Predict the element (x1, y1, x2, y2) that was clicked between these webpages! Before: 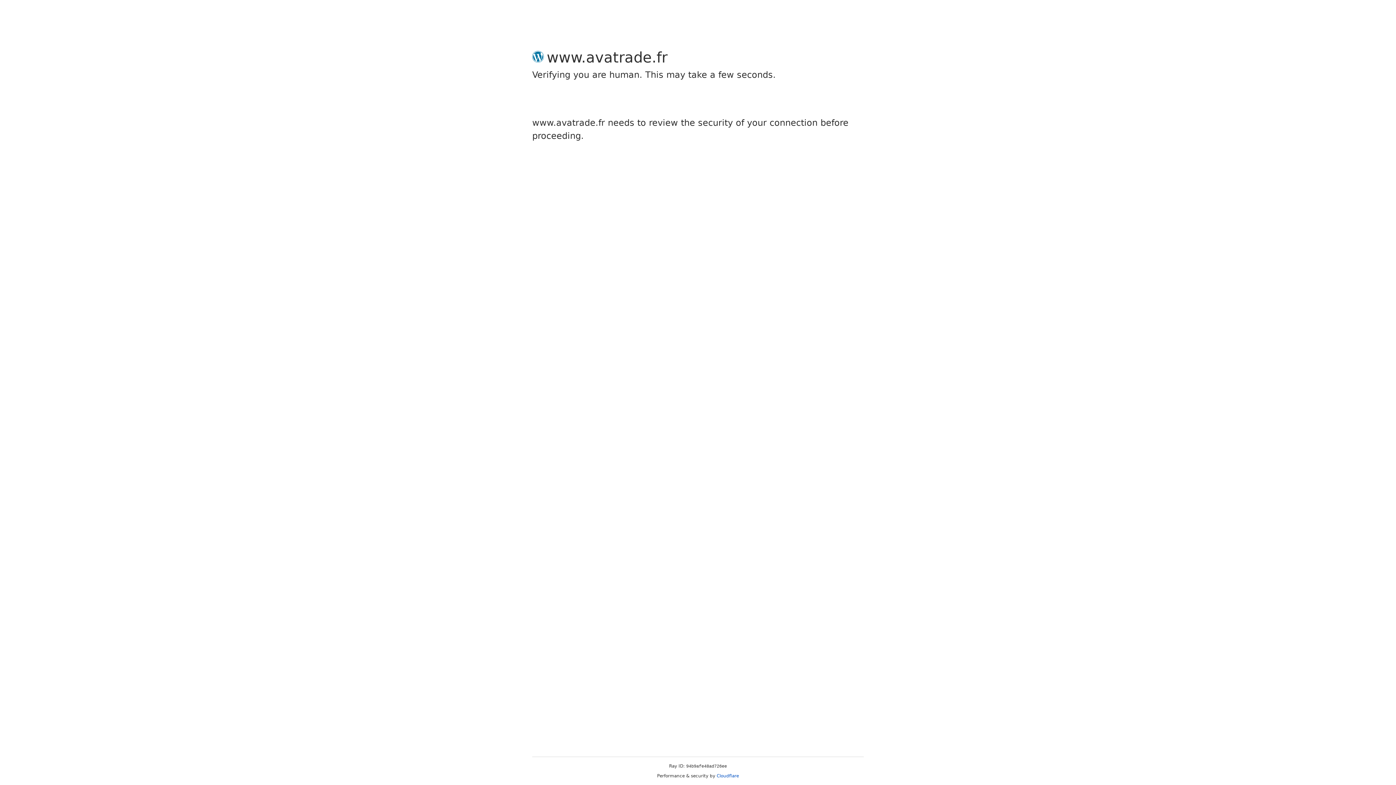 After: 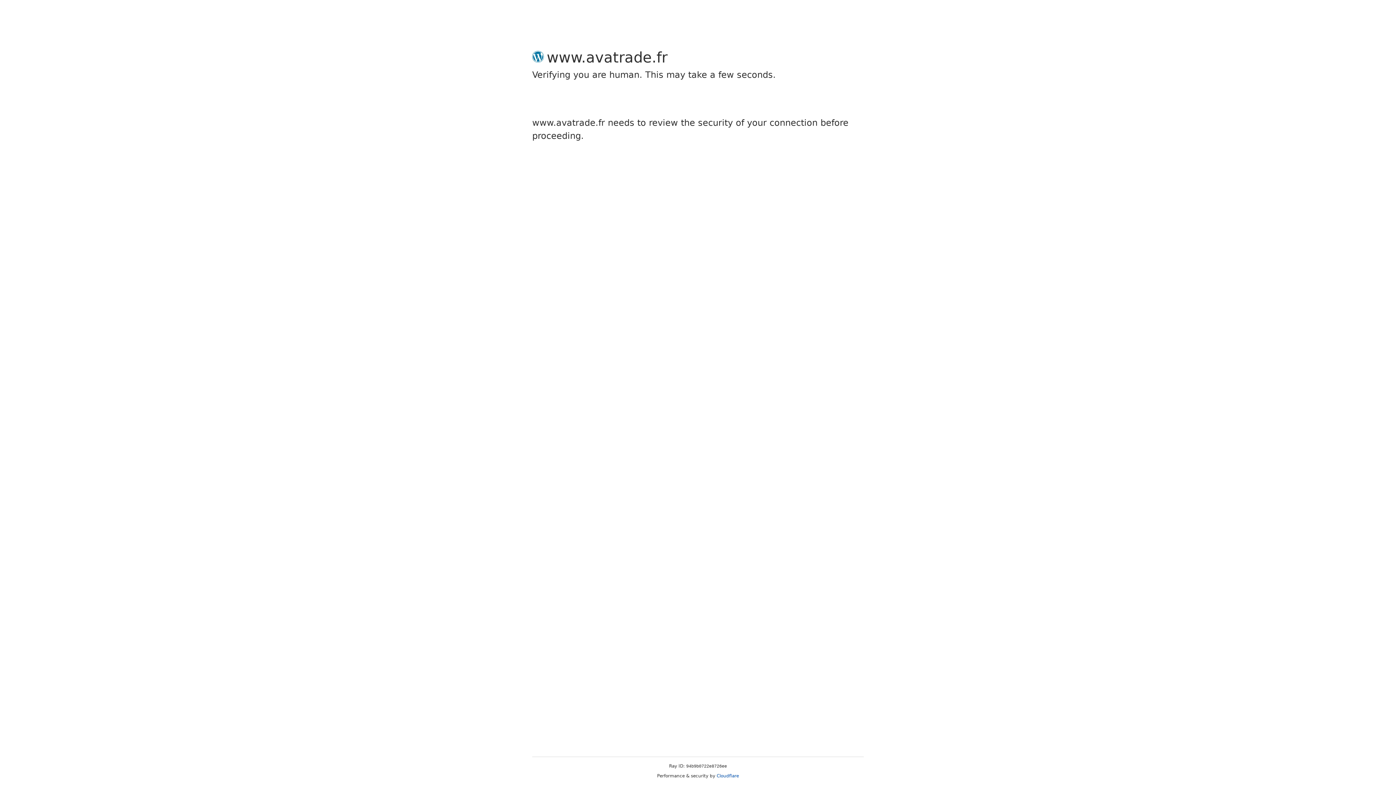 Action: label: Cloudflare bbox: (716, 773, 739, 778)